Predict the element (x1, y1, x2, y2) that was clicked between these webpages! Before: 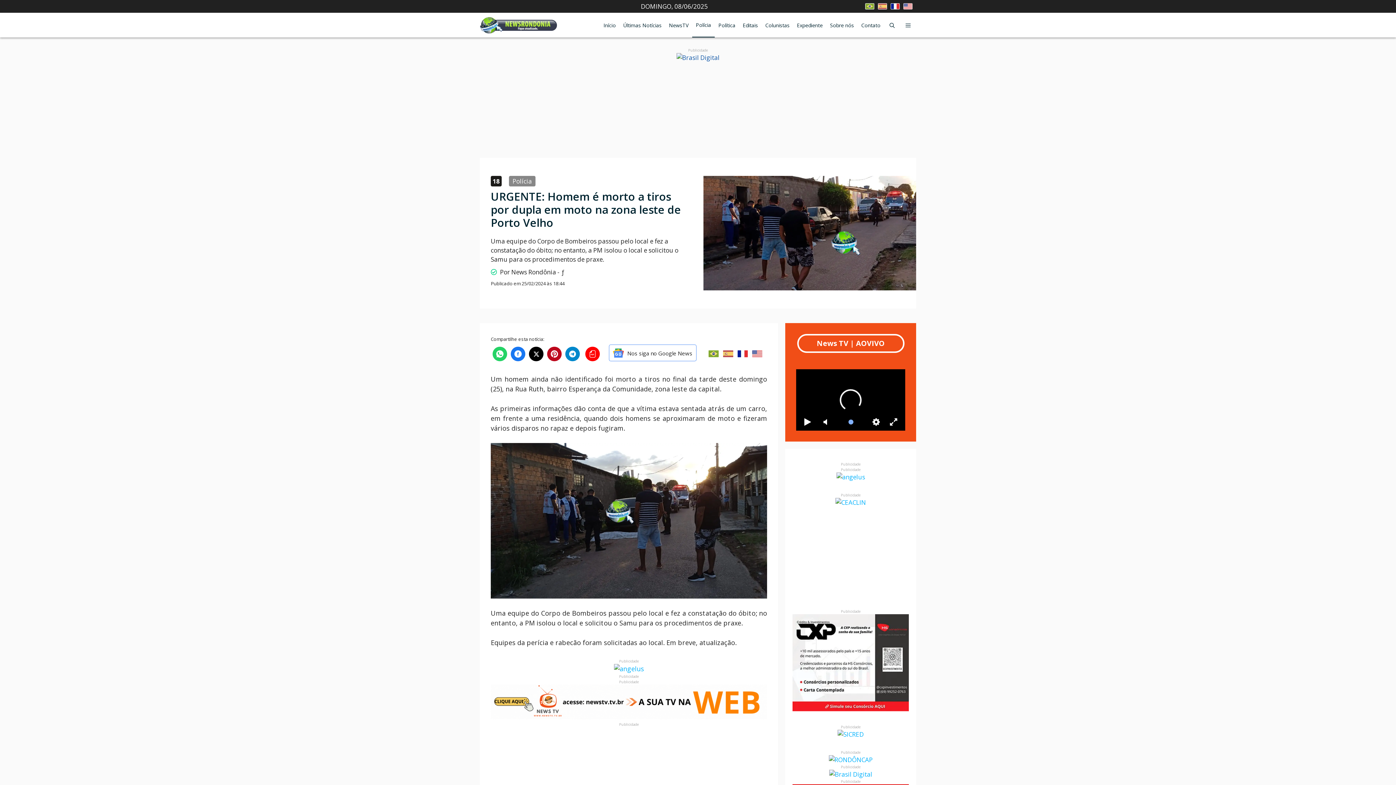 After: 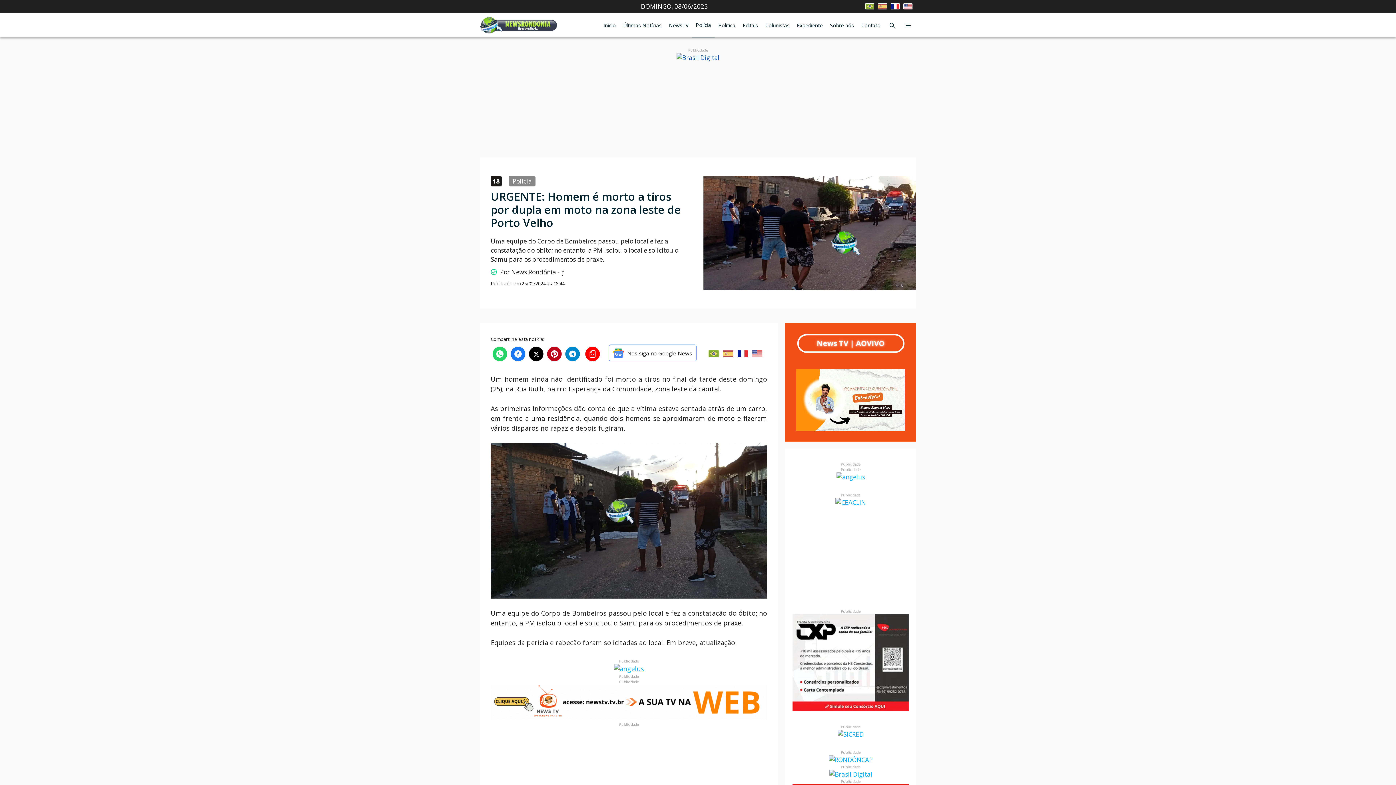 Action: bbox: (492, 346, 507, 361)